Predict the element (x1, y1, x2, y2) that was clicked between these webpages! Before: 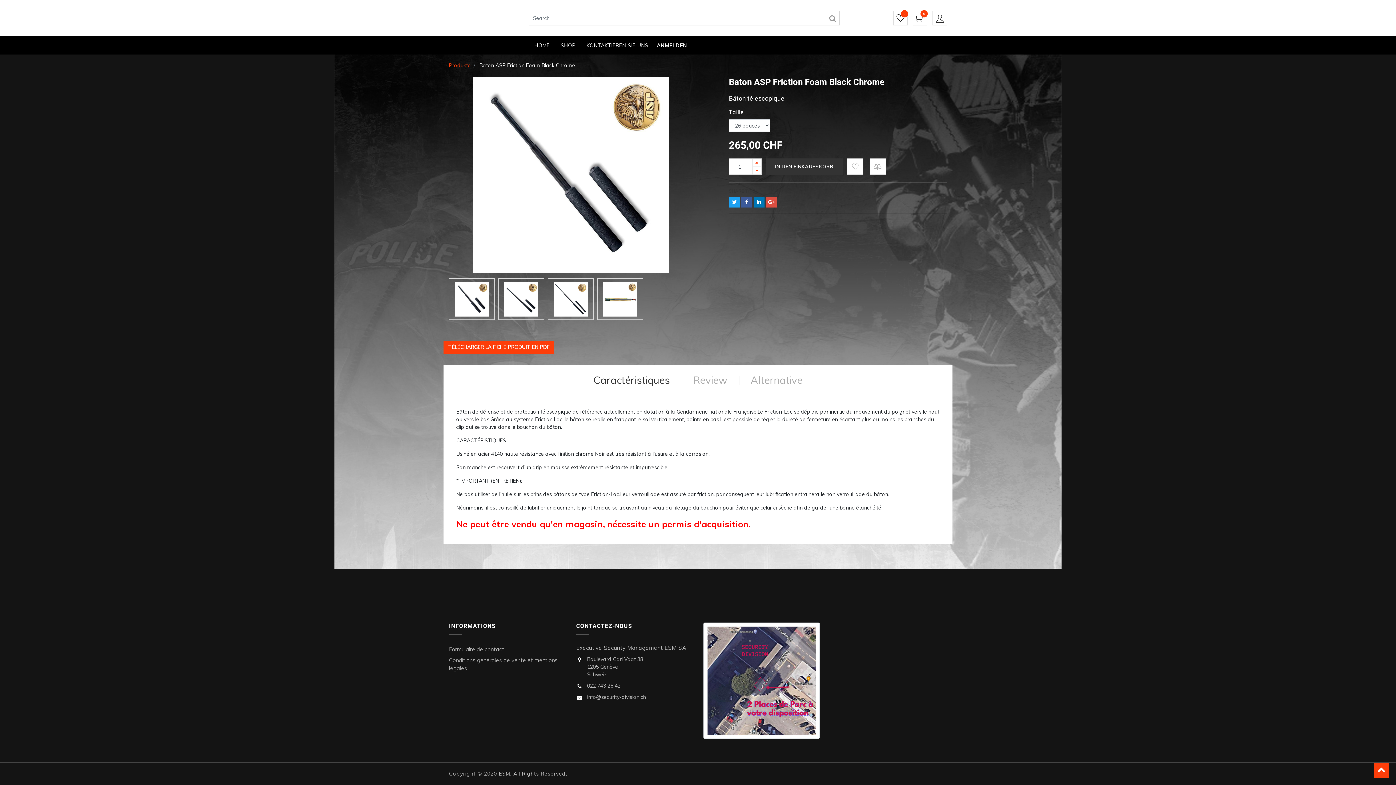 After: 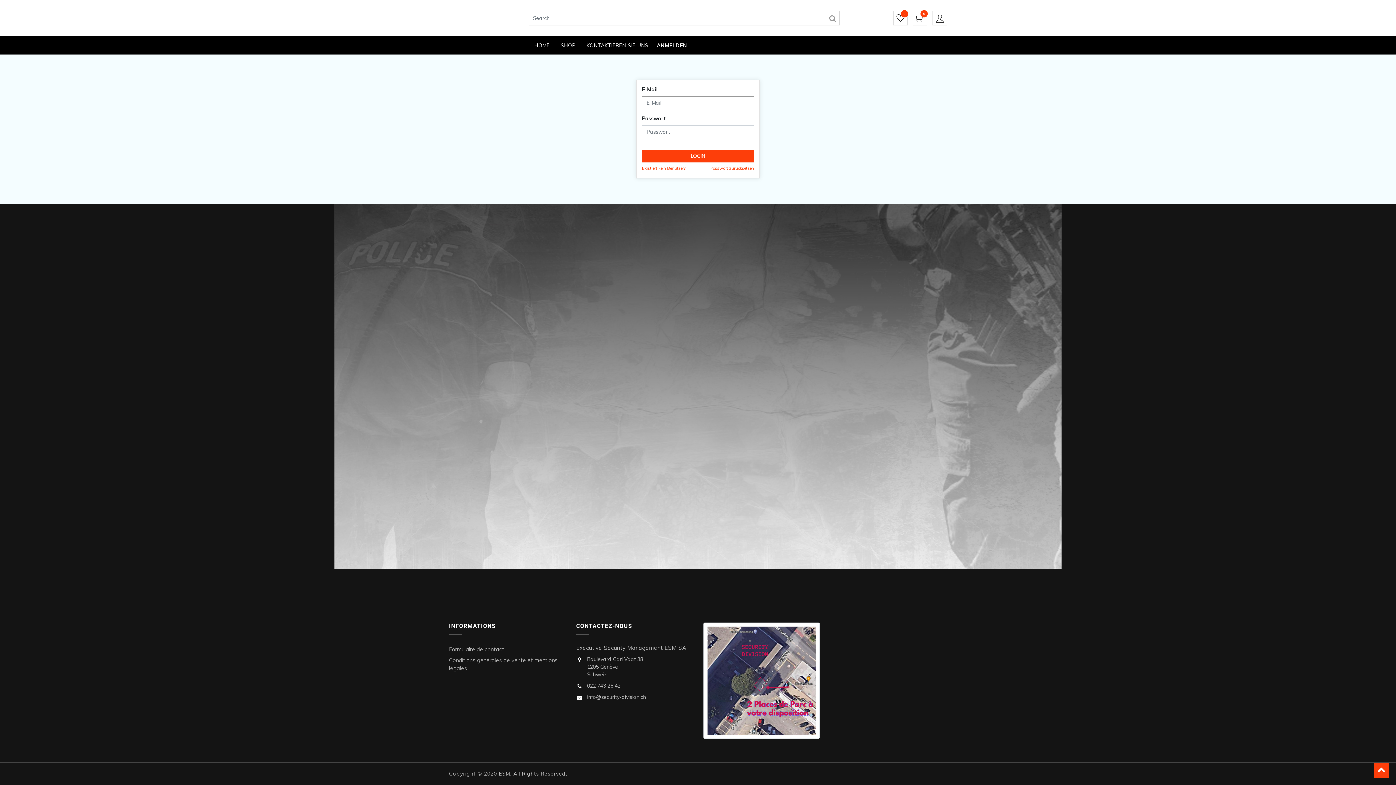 Action: bbox: (932, 14, 947, 20)